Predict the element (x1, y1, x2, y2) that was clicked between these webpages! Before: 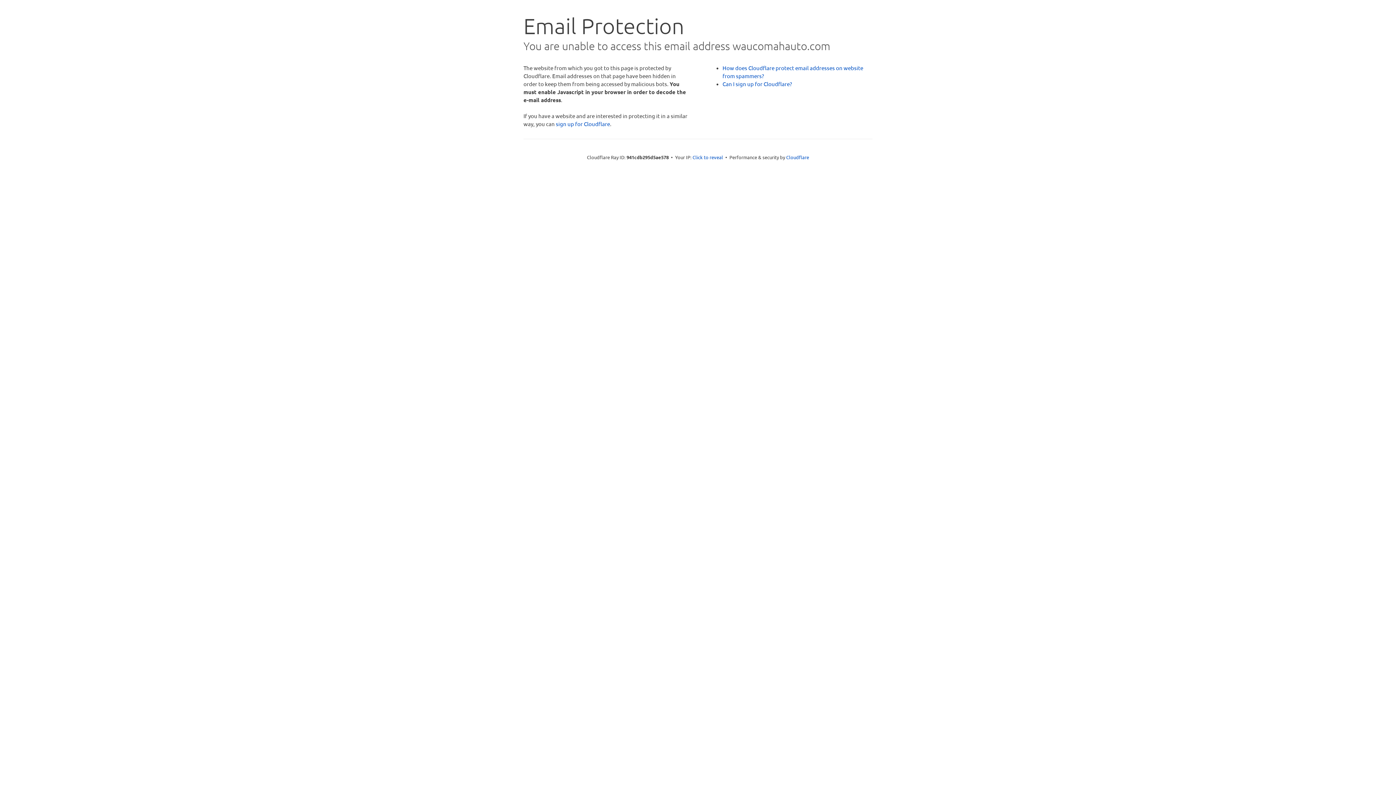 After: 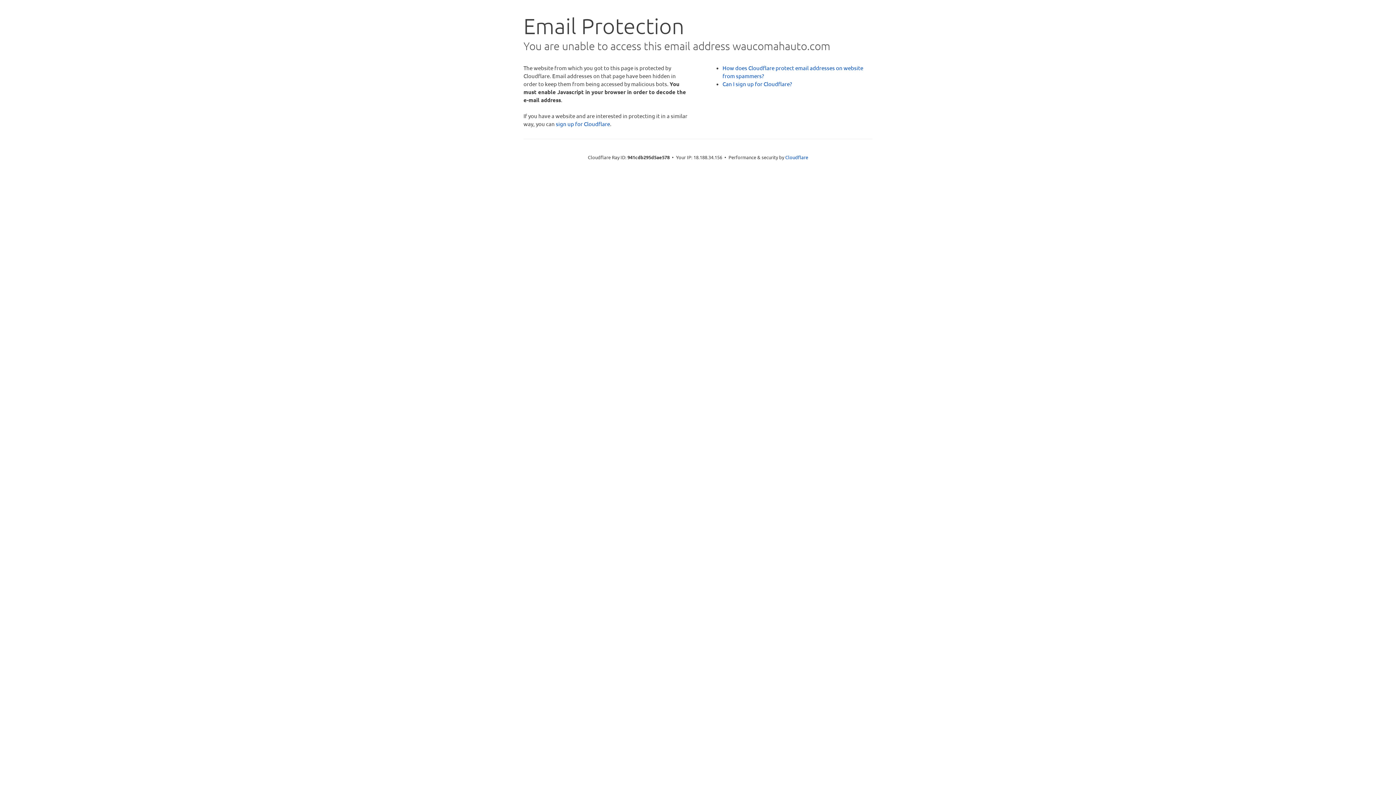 Action: label: Click to reveal bbox: (692, 153, 723, 160)